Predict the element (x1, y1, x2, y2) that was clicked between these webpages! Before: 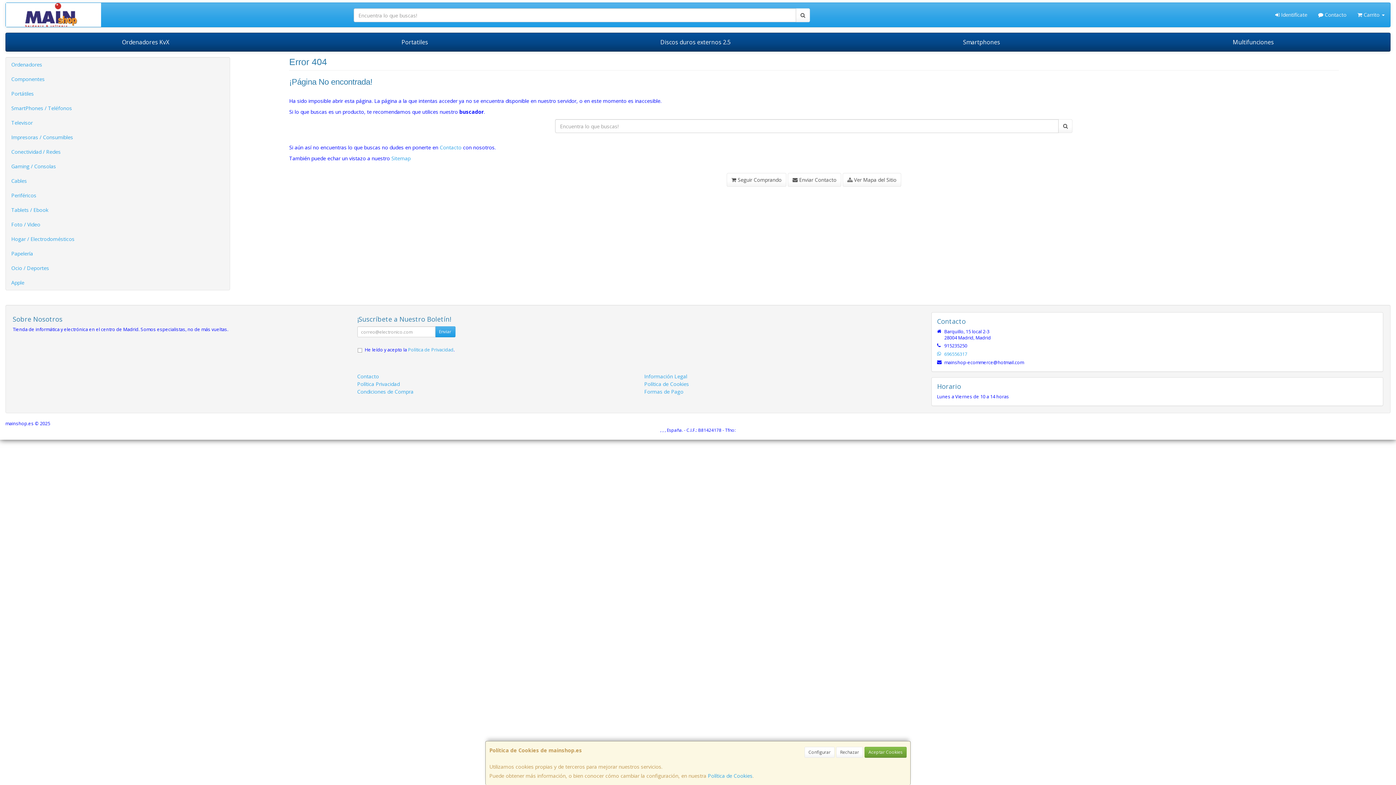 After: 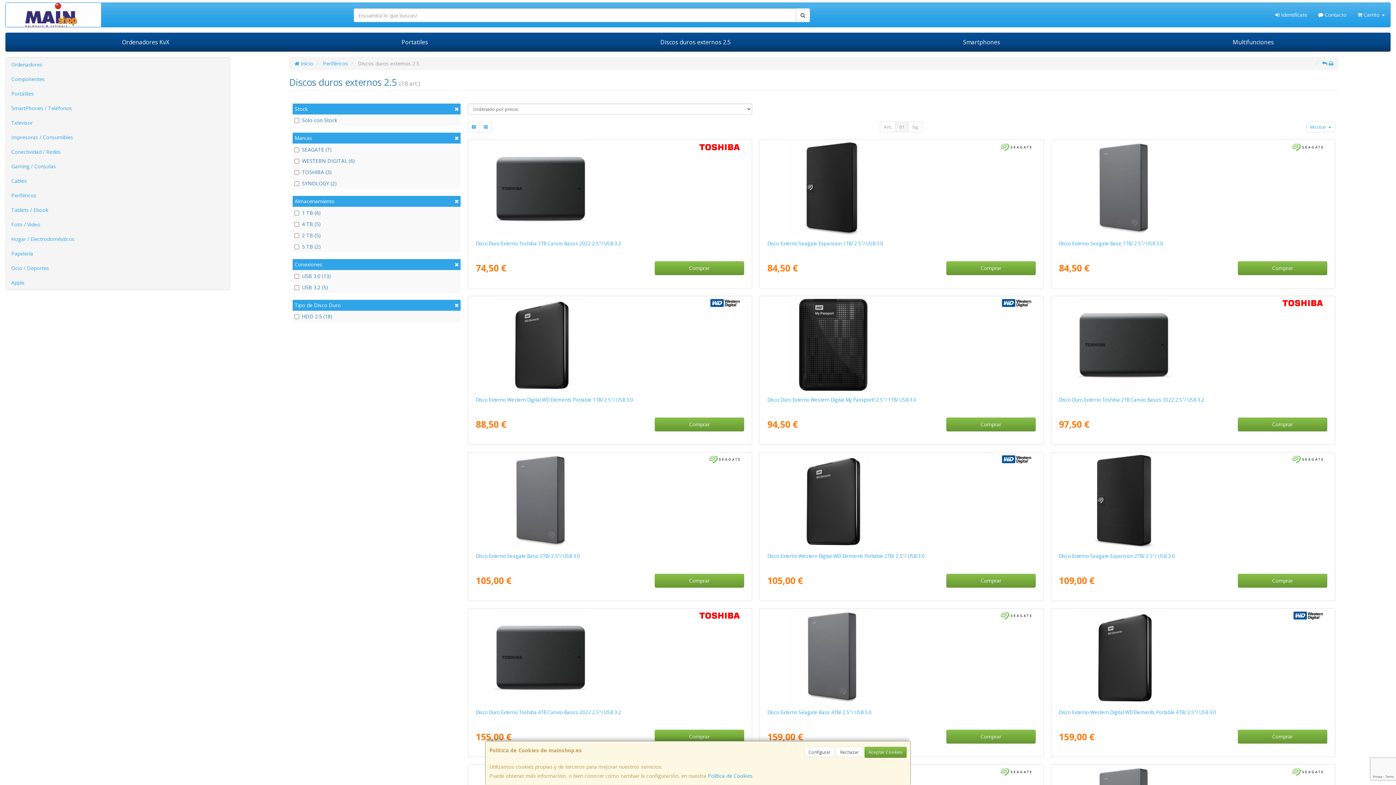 Action: label: Discos duros externos 2.5 bbox: (544, 33, 846, 51)